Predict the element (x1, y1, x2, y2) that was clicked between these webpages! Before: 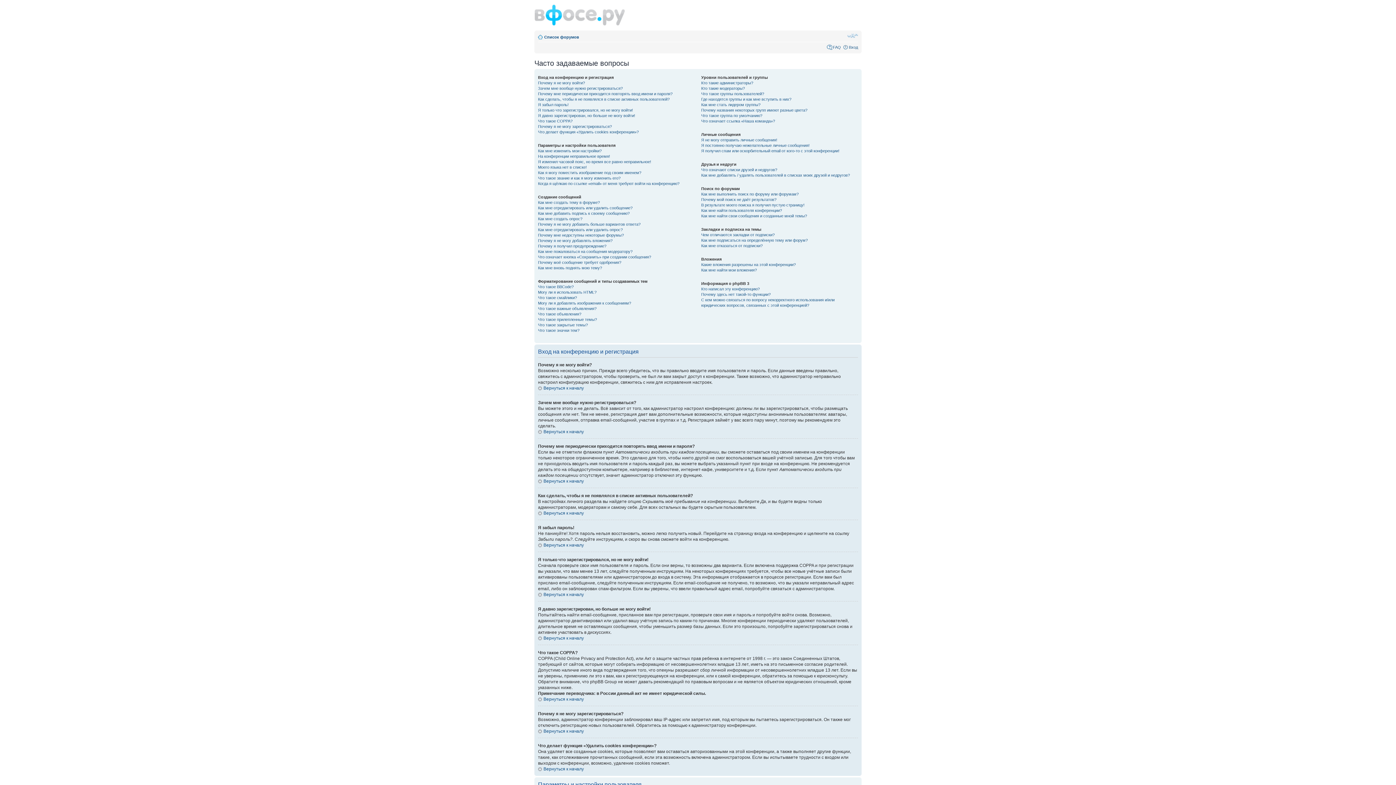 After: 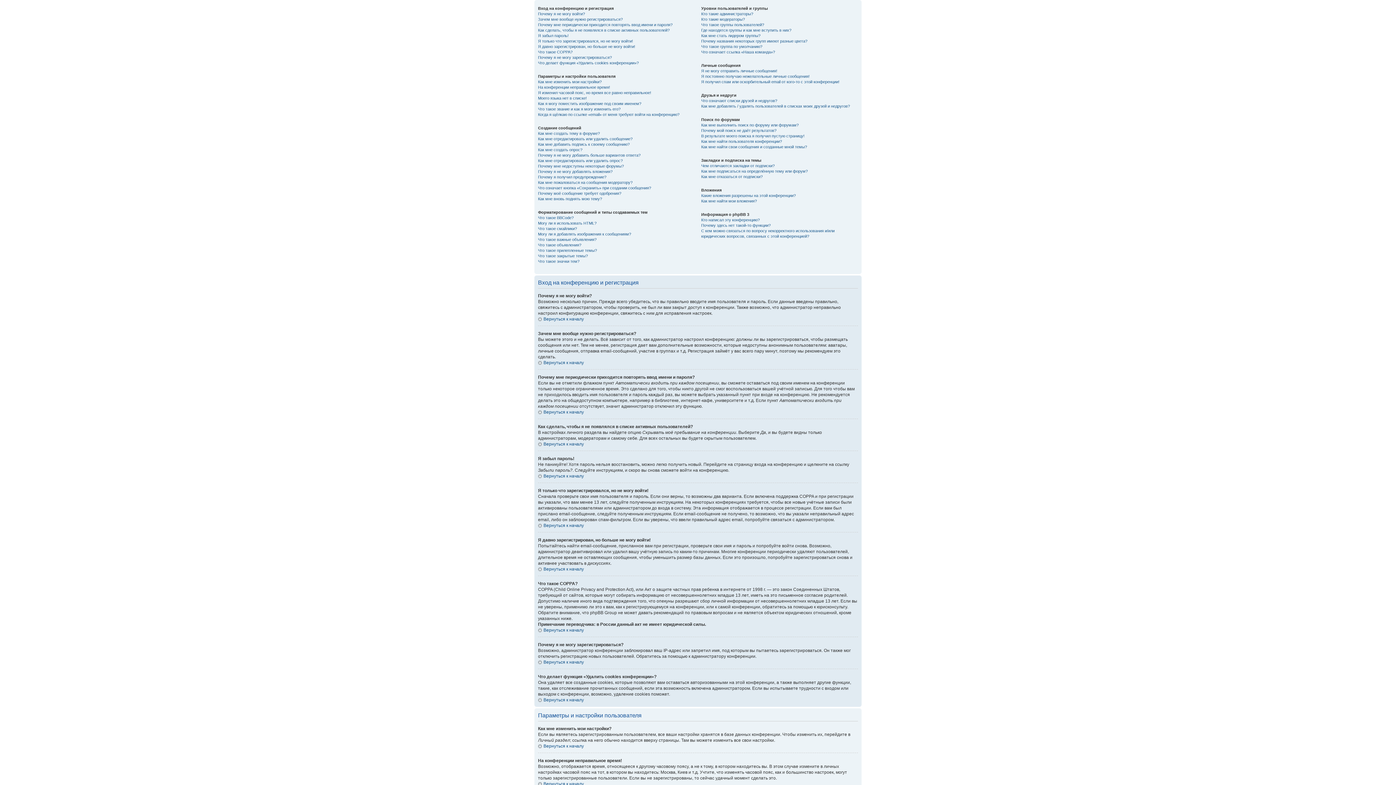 Action: bbox: (538, 429, 584, 434) label: Вернуться к началу